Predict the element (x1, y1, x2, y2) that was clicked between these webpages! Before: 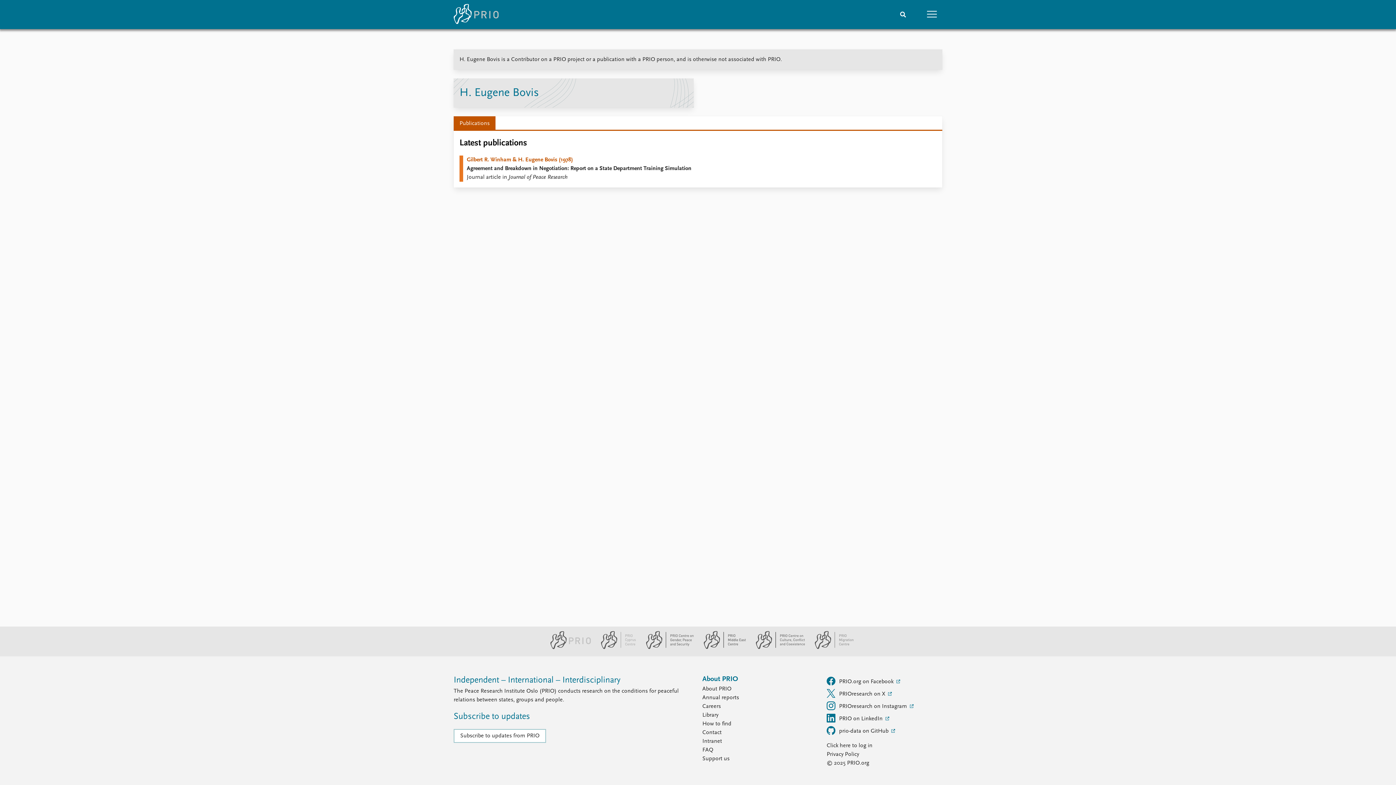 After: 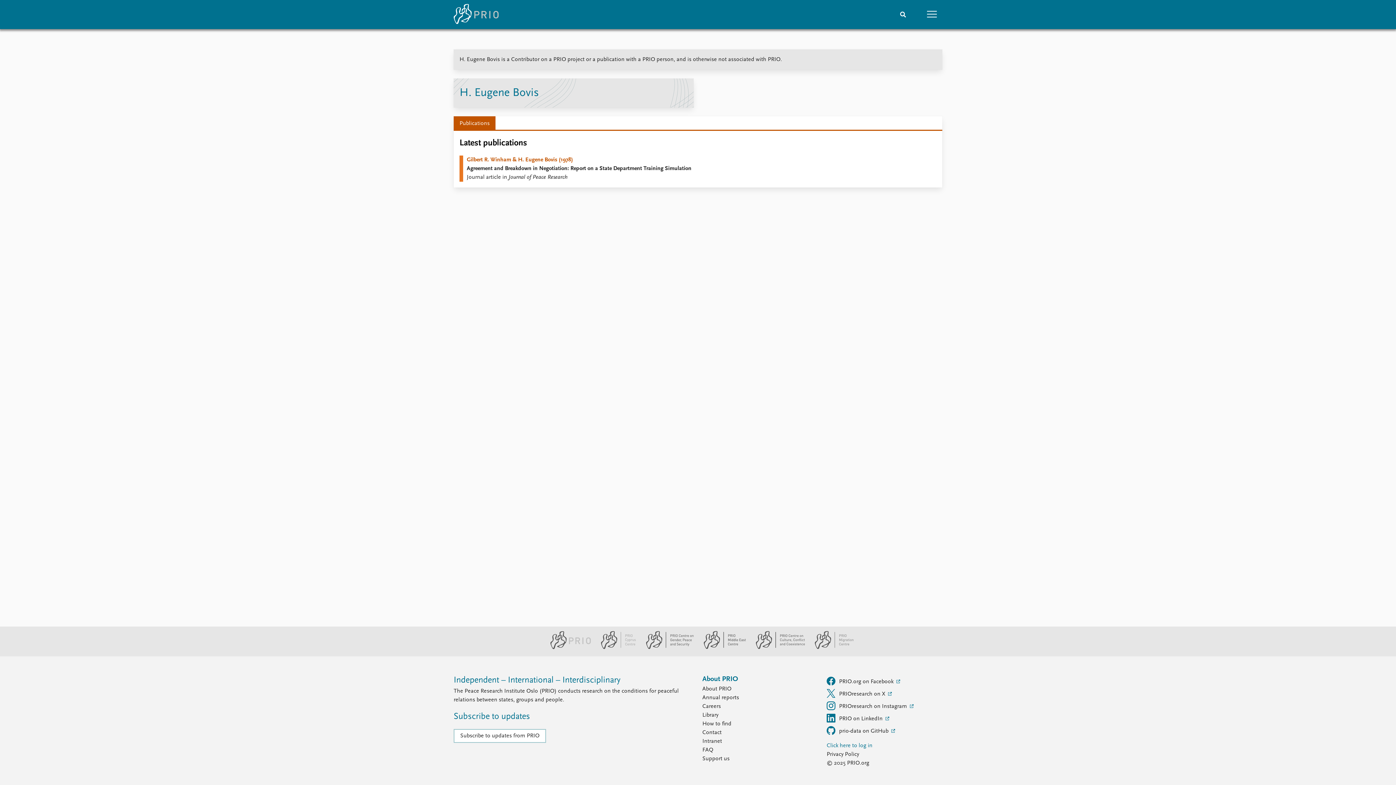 Action: label: Click here to log in bbox: (826, 741, 942, 750)